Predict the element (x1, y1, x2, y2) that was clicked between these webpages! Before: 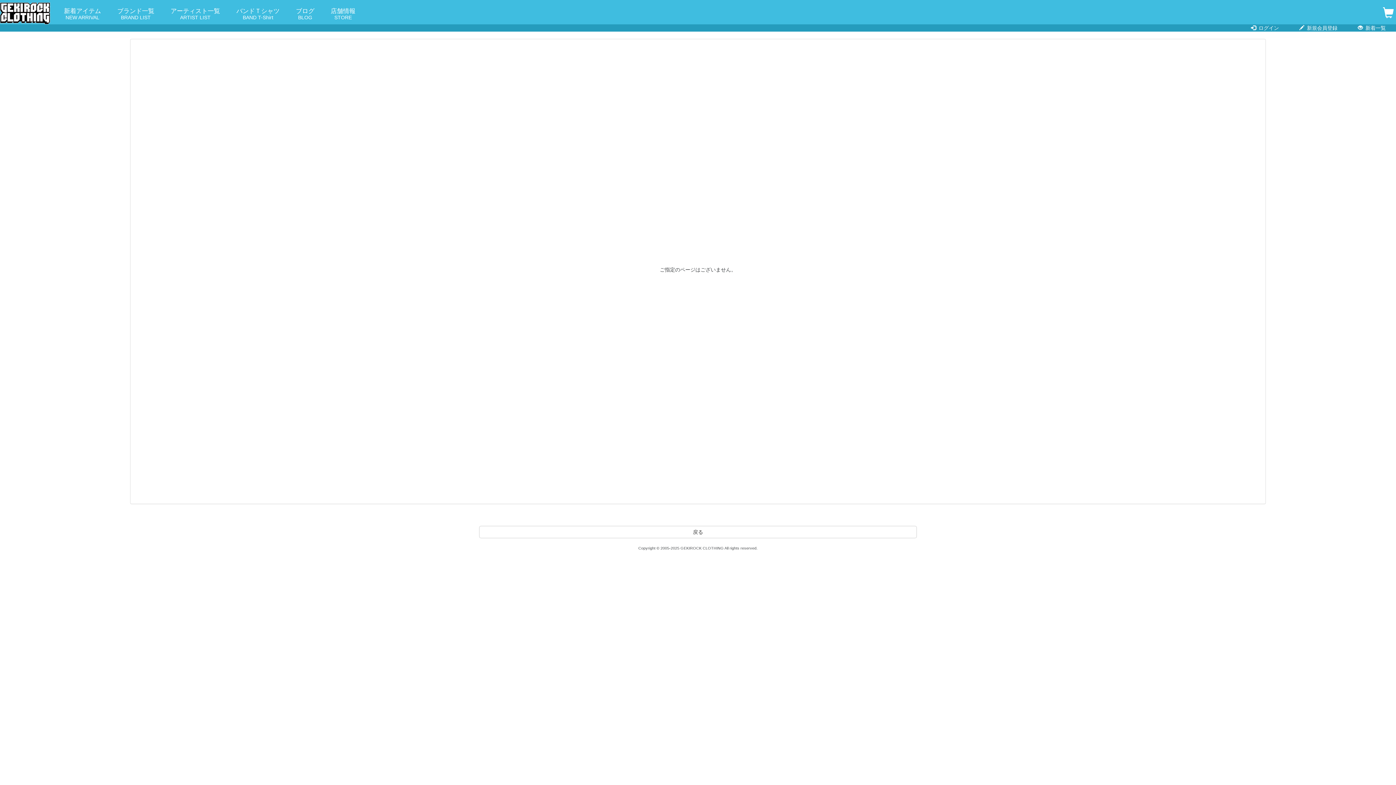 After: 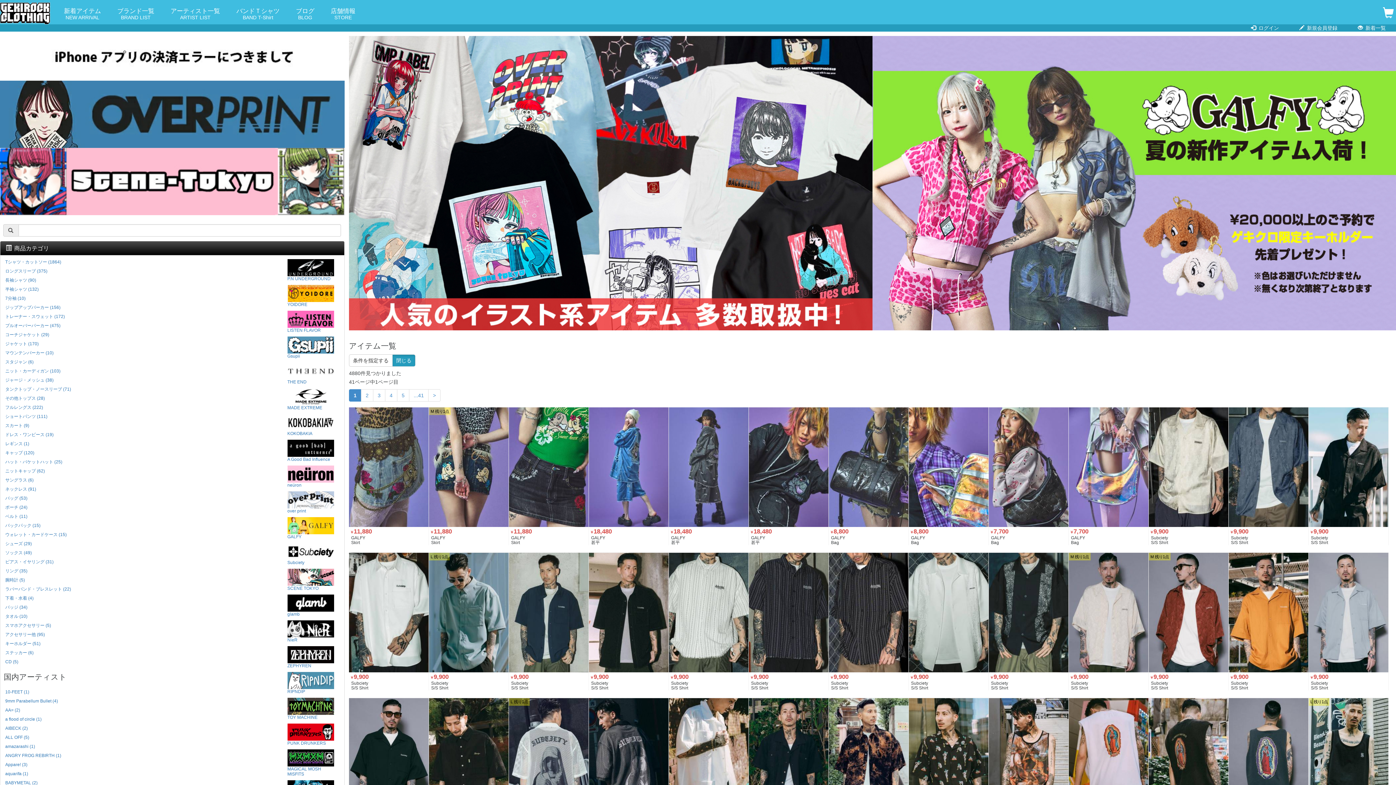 Action: label:  新着一覧 bbox: (1358, 24, 1386, 31)